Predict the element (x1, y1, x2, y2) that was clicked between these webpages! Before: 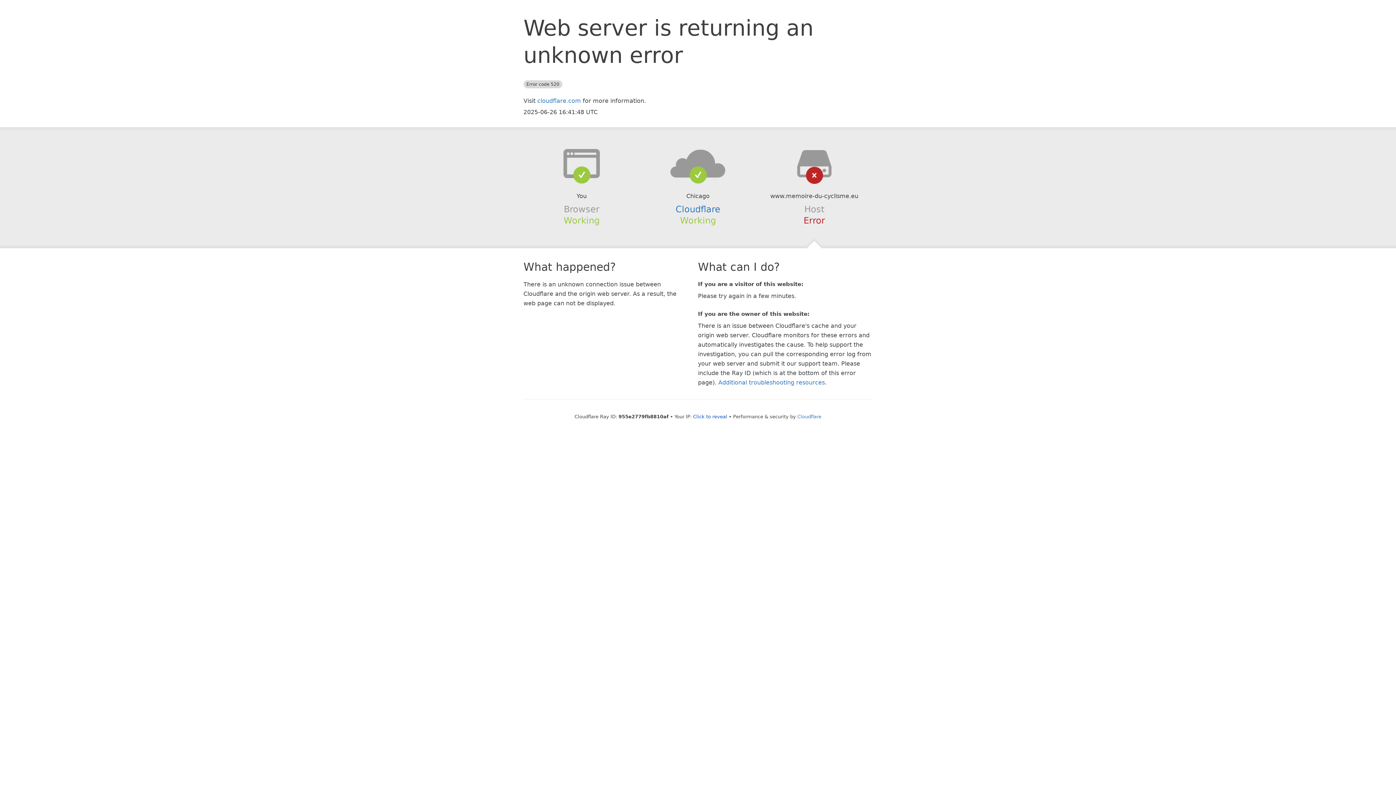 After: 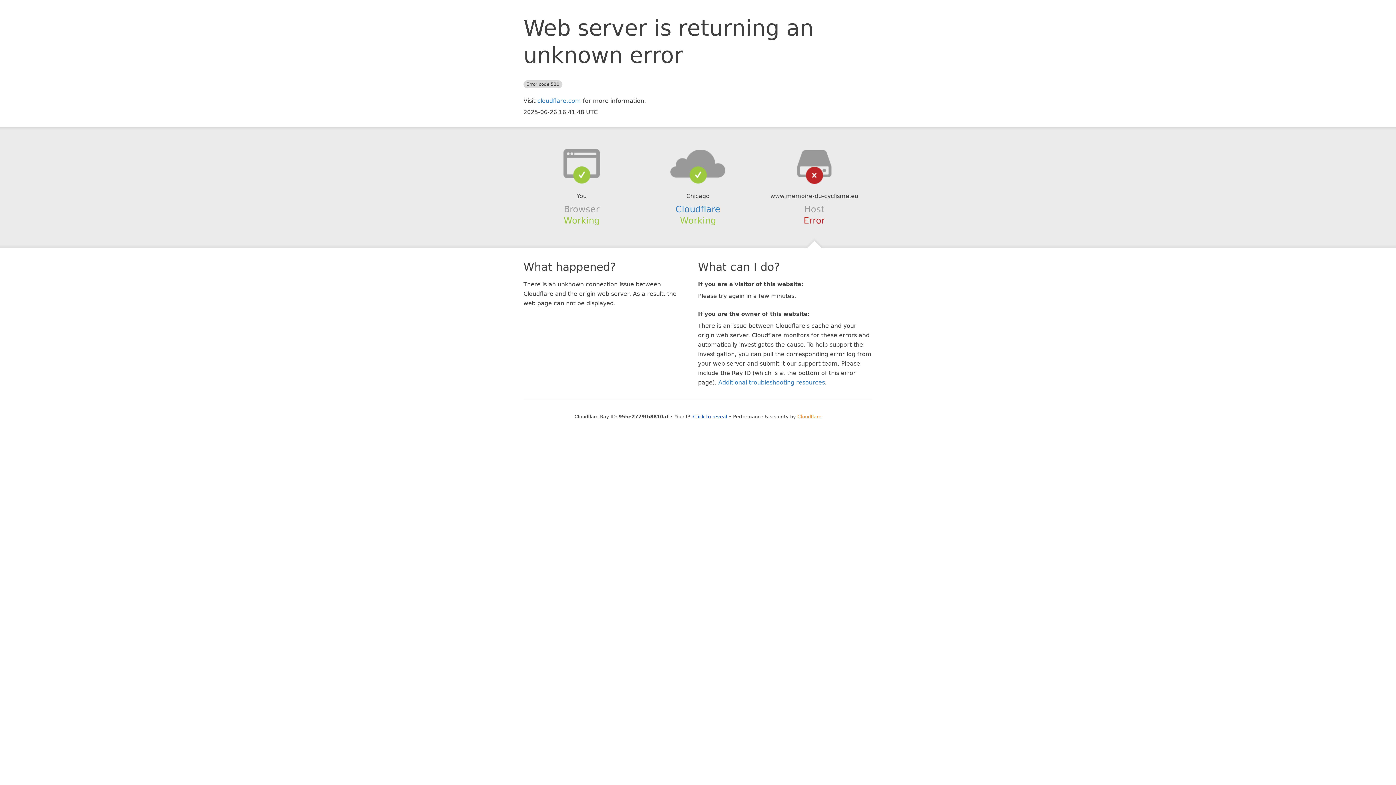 Action: bbox: (797, 414, 821, 419) label: Cloudflare